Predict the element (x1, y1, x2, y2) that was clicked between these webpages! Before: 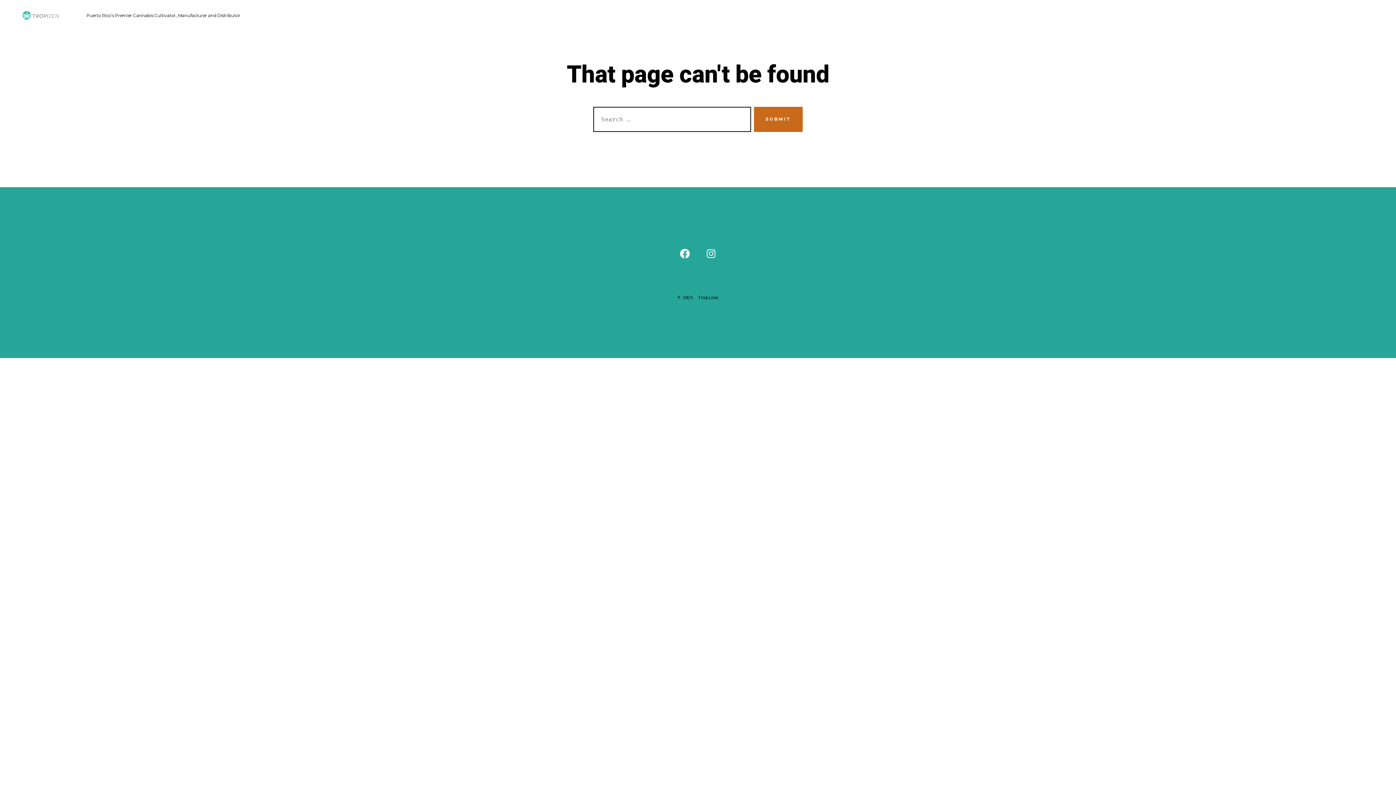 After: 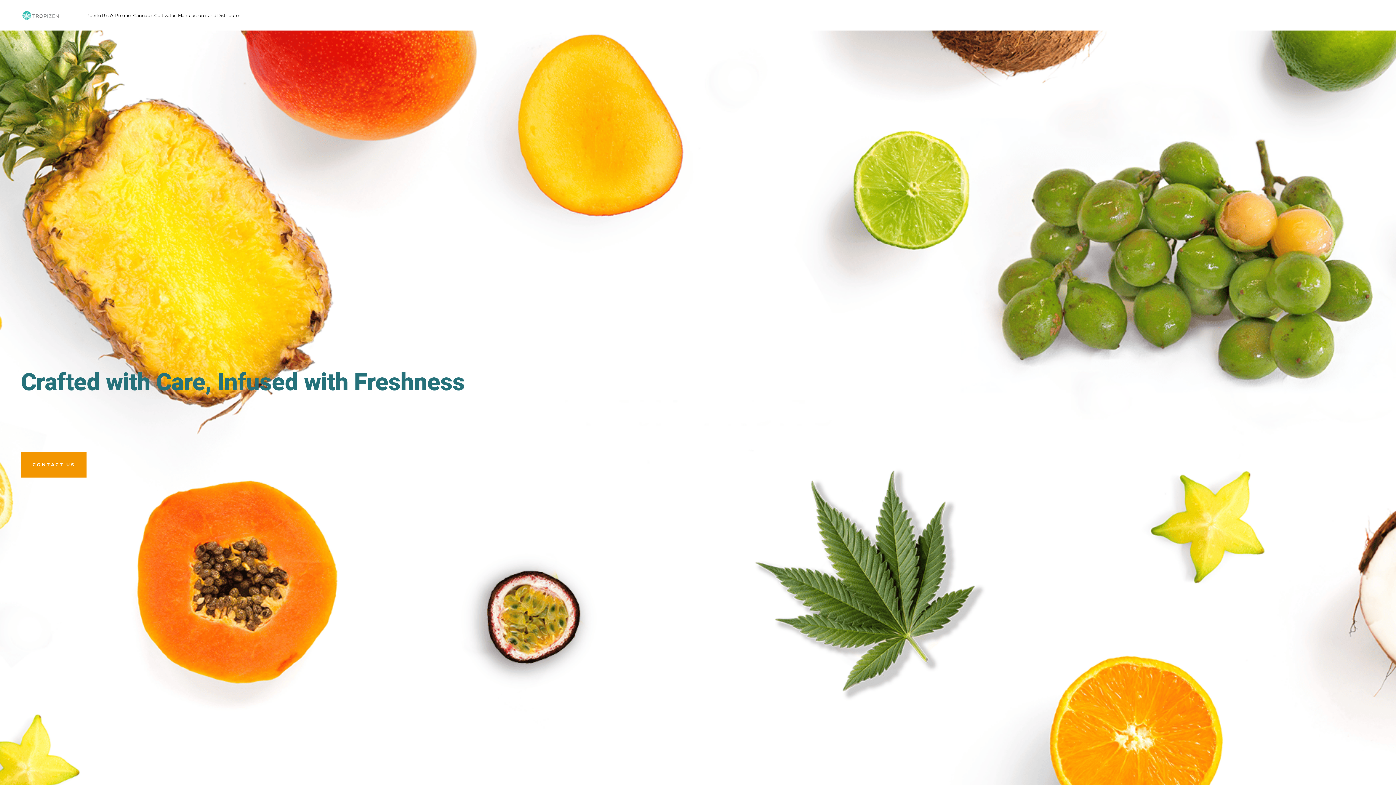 Action: bbox: (22, 9, 58, 21)